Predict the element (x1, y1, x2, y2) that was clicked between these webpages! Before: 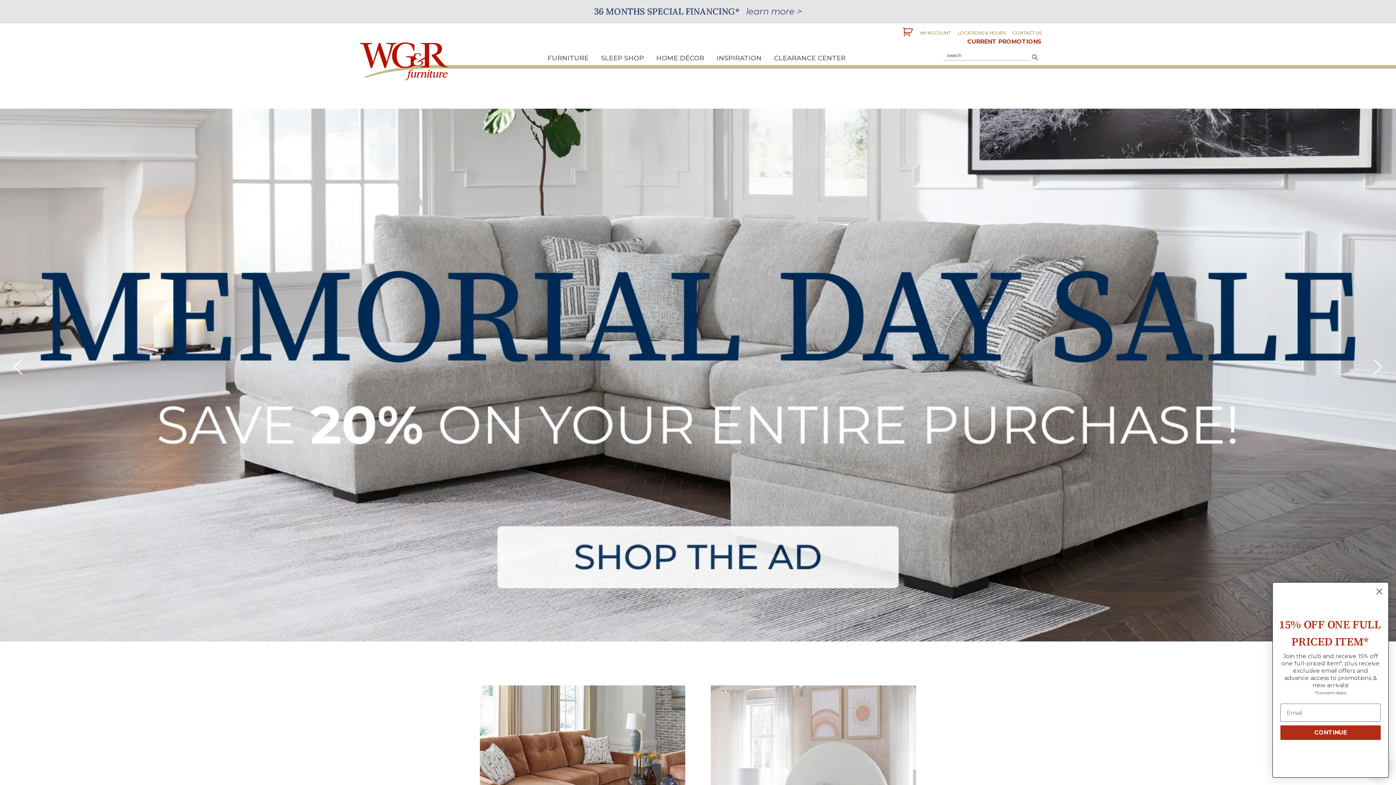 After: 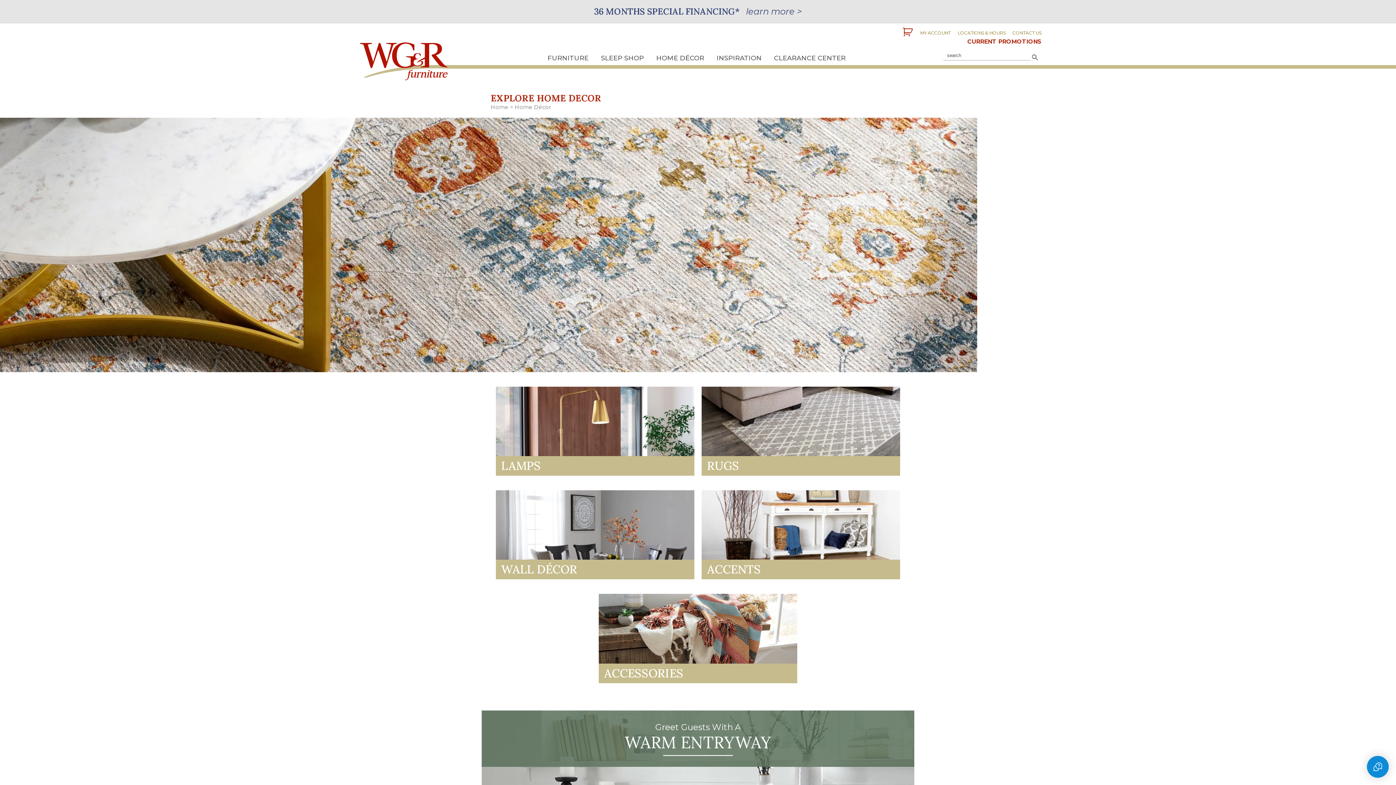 Action: label: HOME DÉCOR bbox: (650, 54, 709, 63)